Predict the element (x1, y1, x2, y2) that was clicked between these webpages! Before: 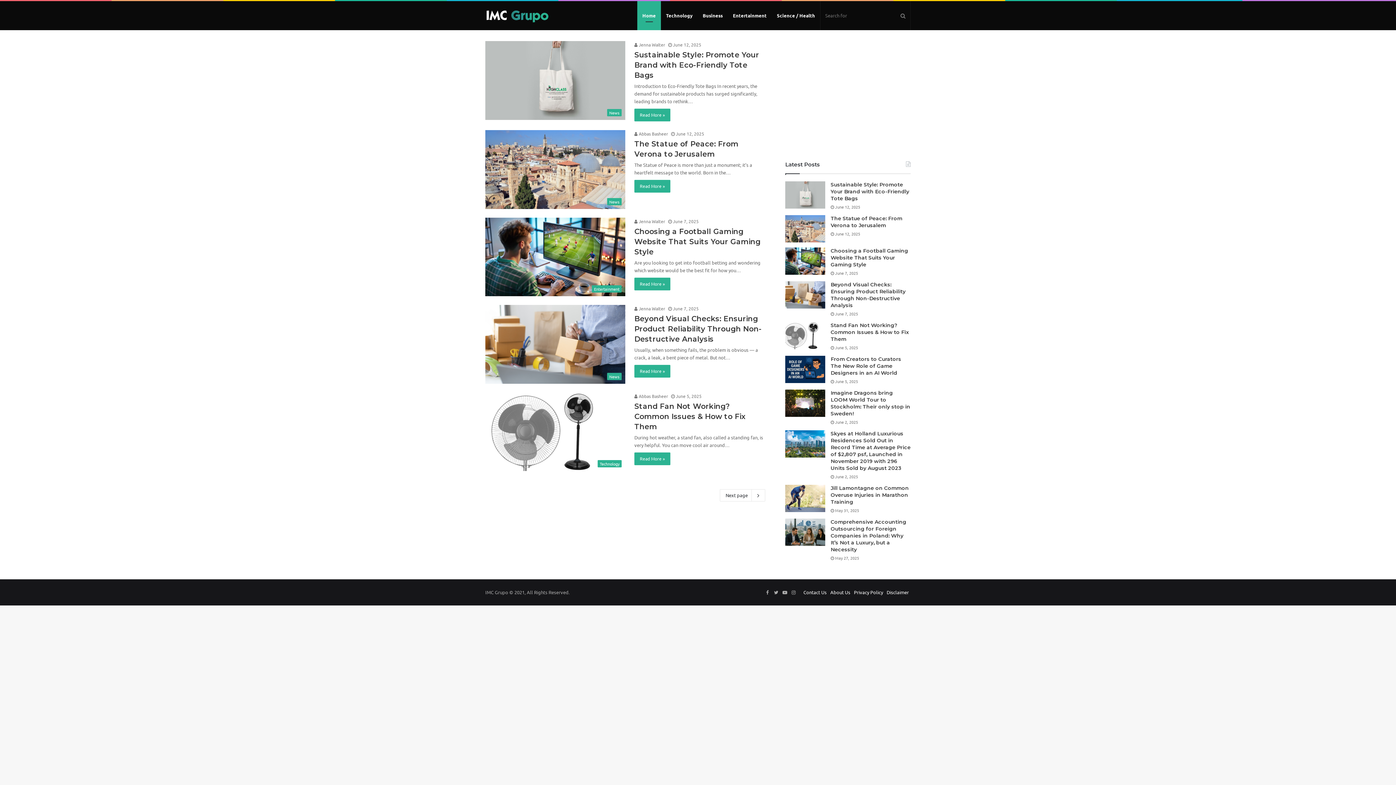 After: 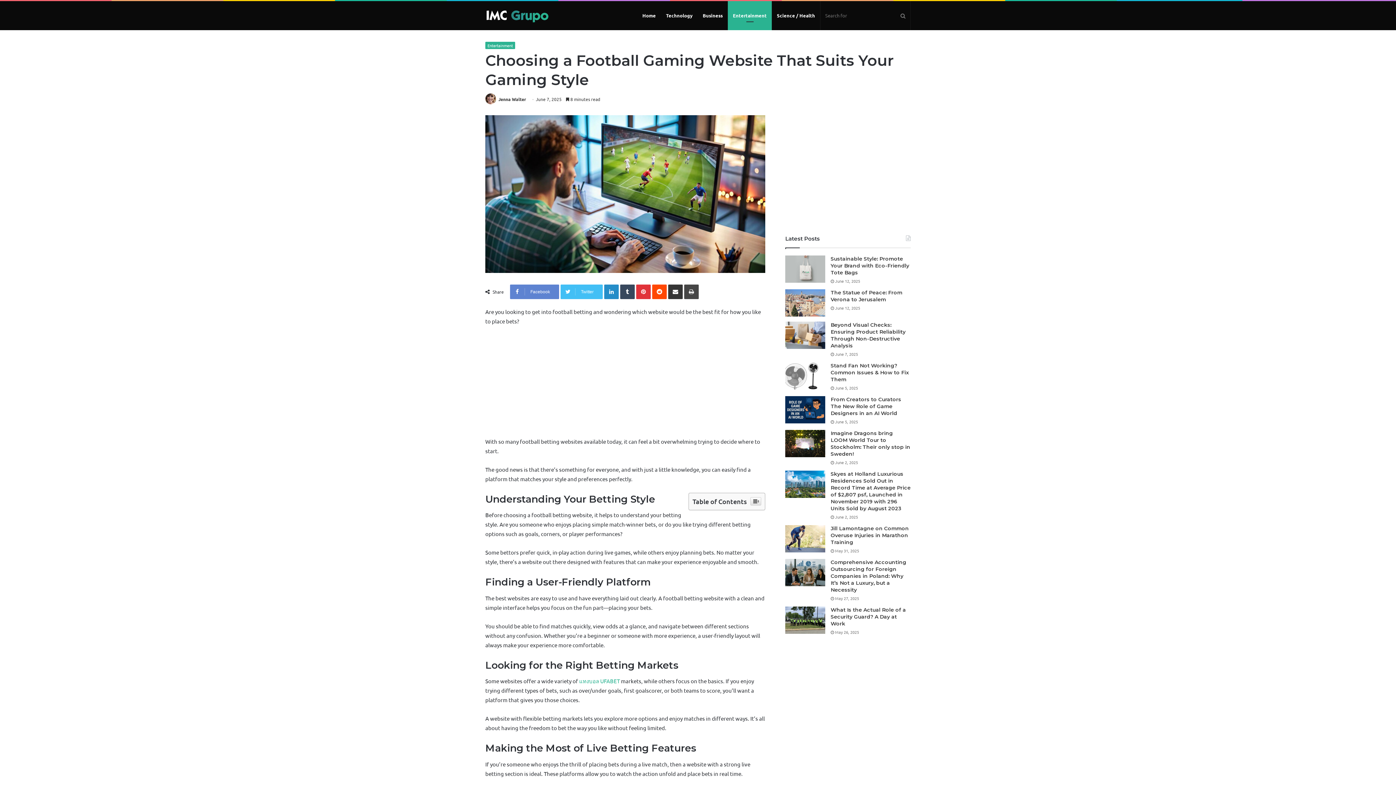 Action: bbox: (785, 247, 825, 274) label: Choosing a Football Gaming Website That Suits Your Gaming Style